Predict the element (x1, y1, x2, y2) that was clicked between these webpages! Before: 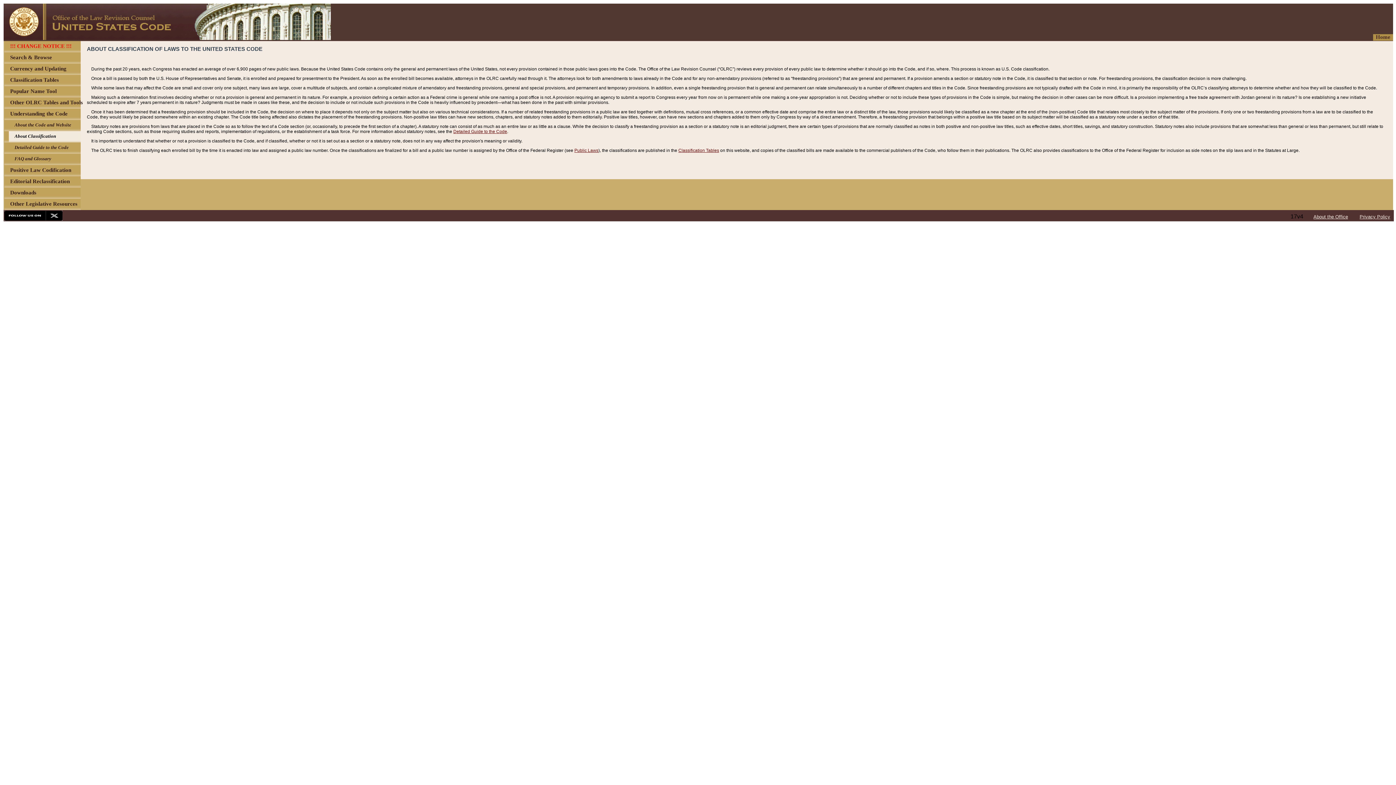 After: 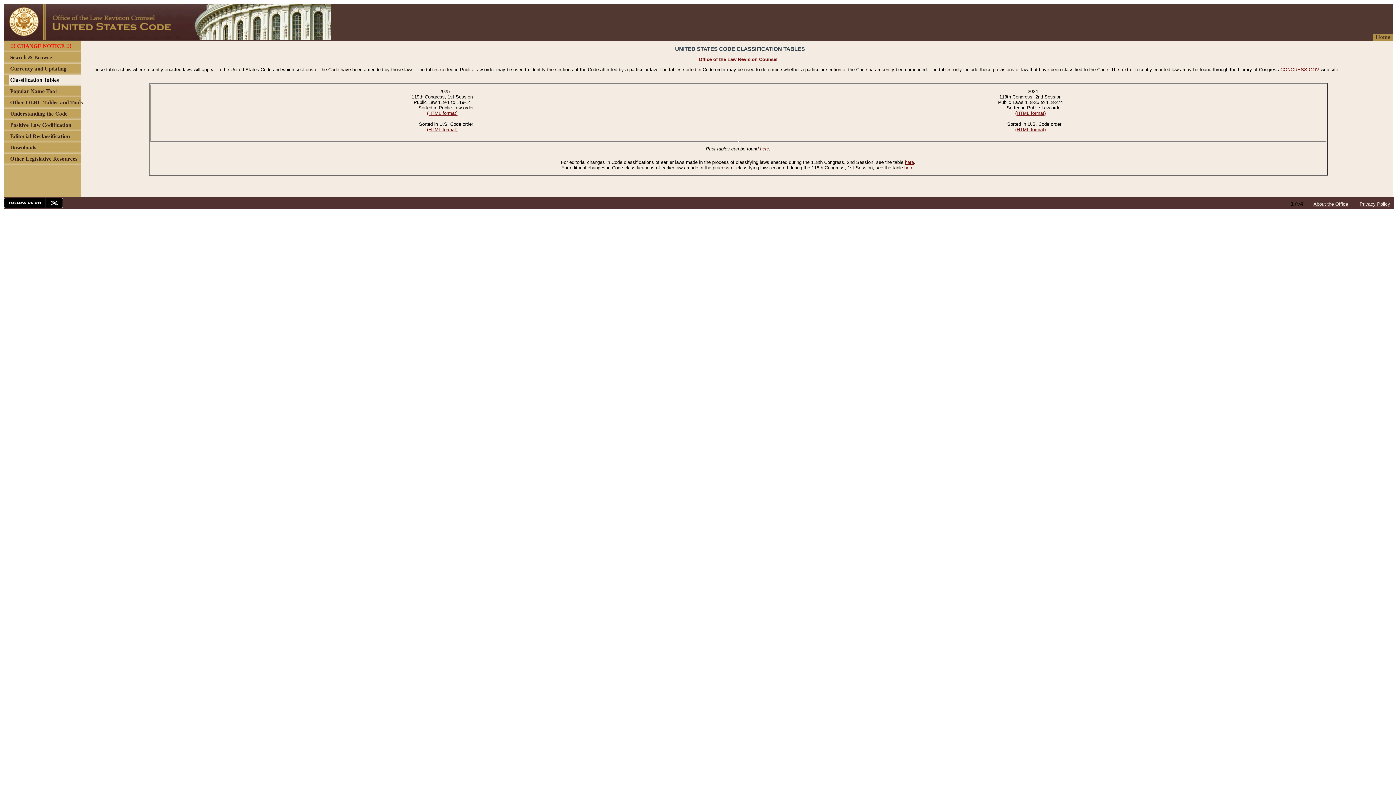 Action: label: Classification Tables bbox: (678, 148, 719, 153)